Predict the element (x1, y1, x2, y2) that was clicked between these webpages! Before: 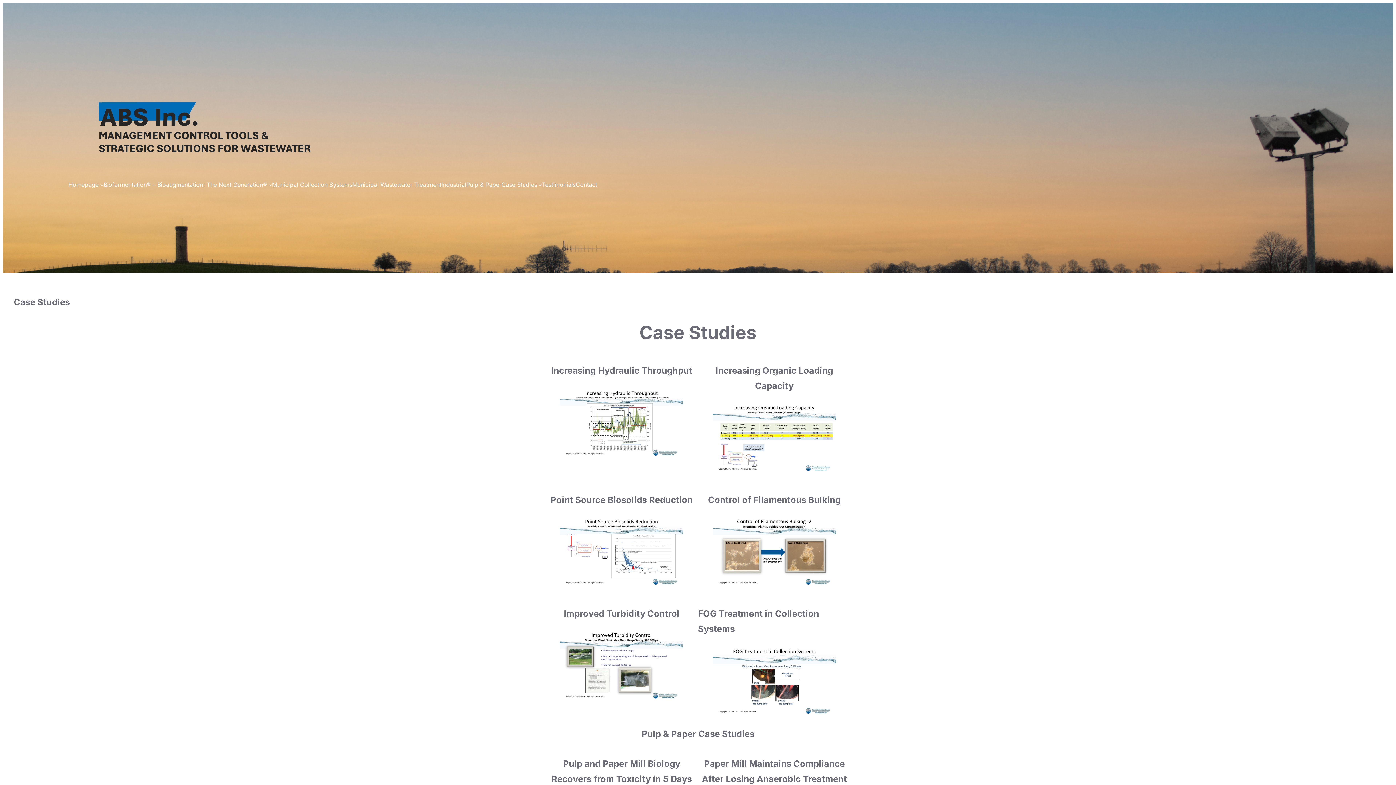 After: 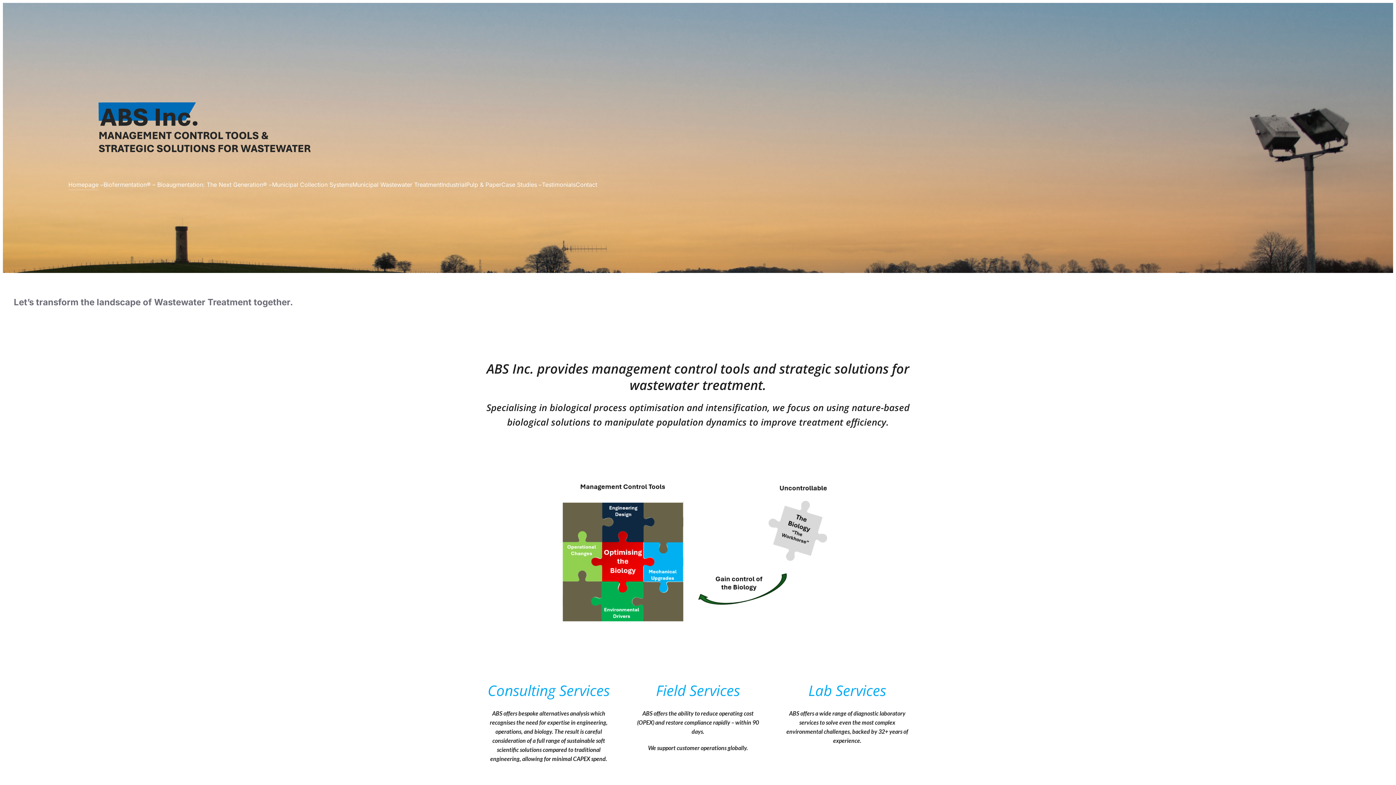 Action: label: Homepage bbox: (68, 179, 98, 189)